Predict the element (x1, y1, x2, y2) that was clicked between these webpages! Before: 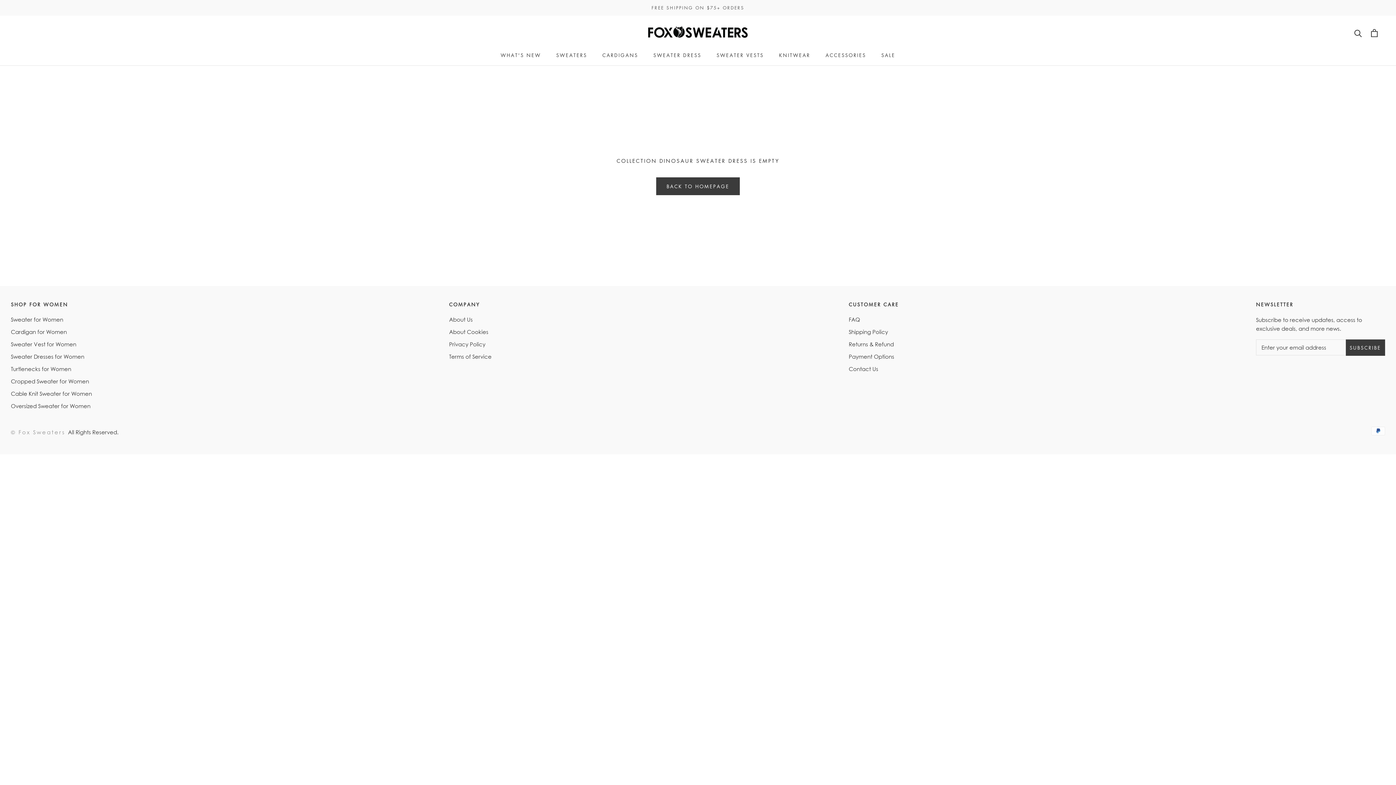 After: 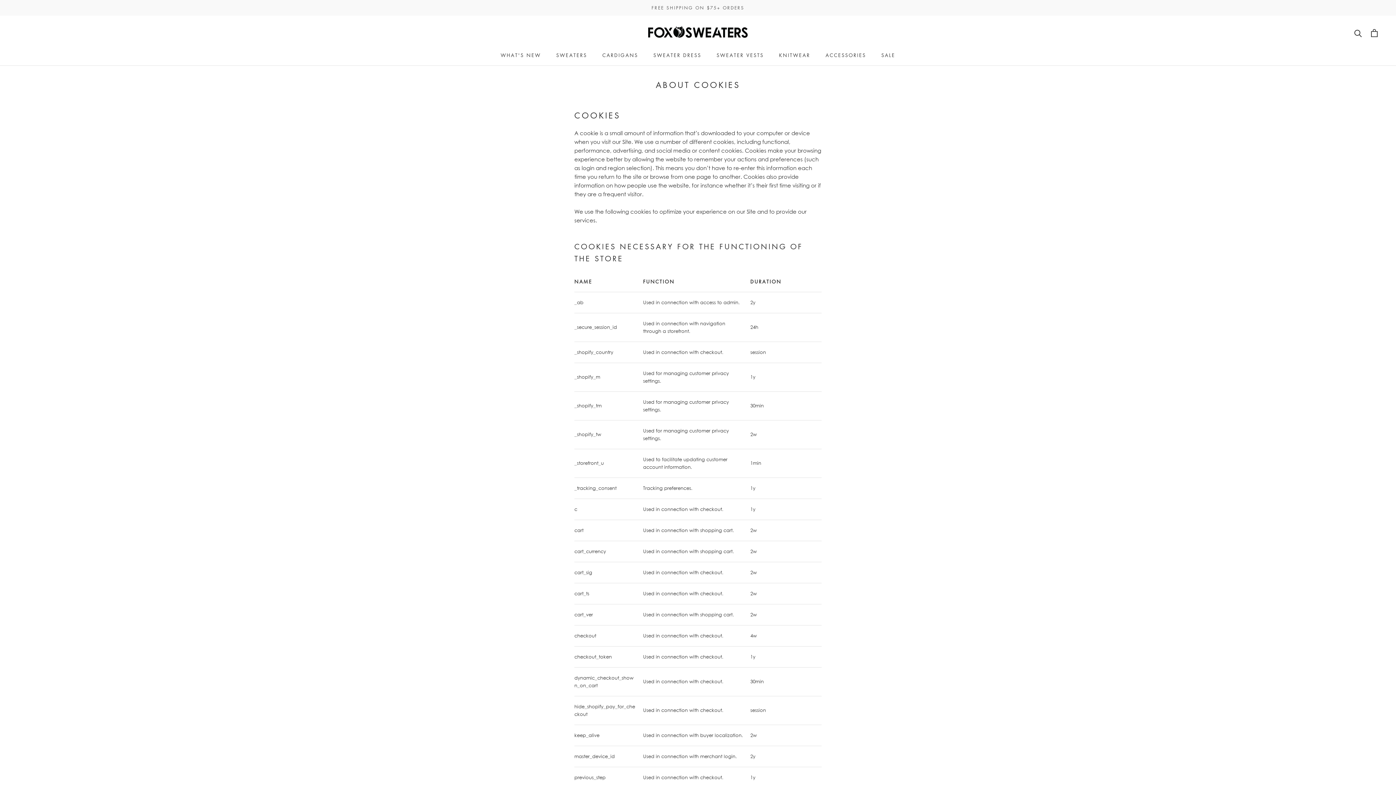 Action: label: About Cookies bbox: (449, 328, 491, 336)